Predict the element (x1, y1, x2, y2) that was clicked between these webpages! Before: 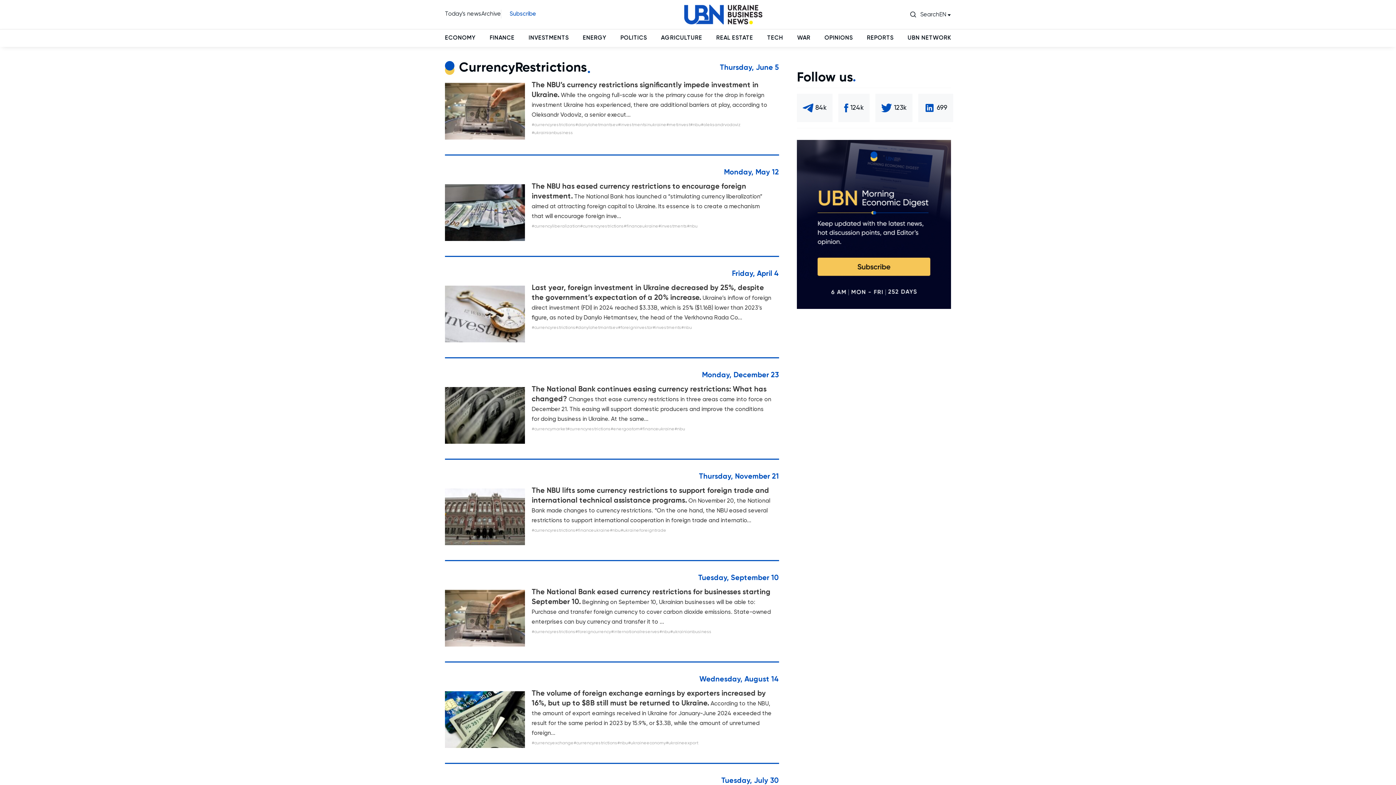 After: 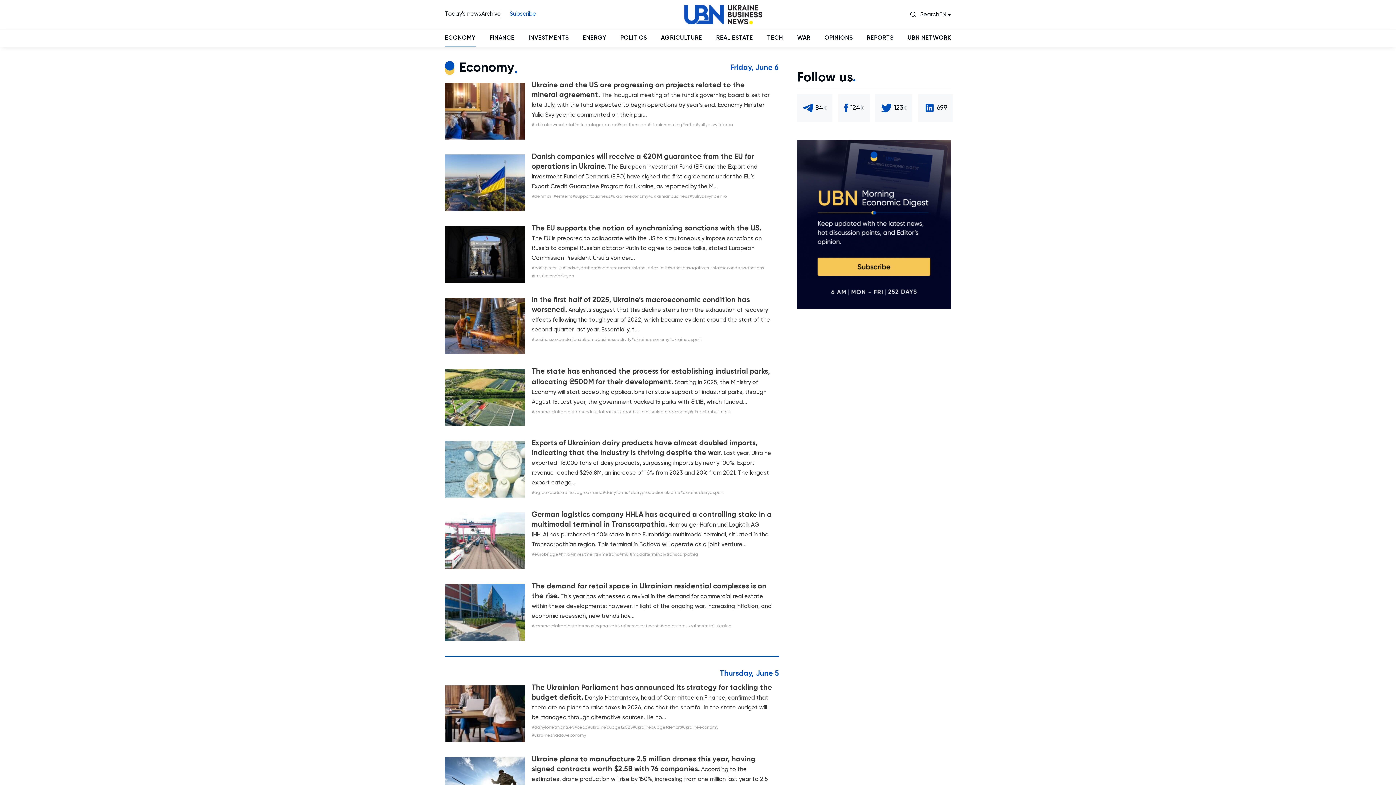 Action: label: ECONOMY bbox: (445, 34, 475, 41)